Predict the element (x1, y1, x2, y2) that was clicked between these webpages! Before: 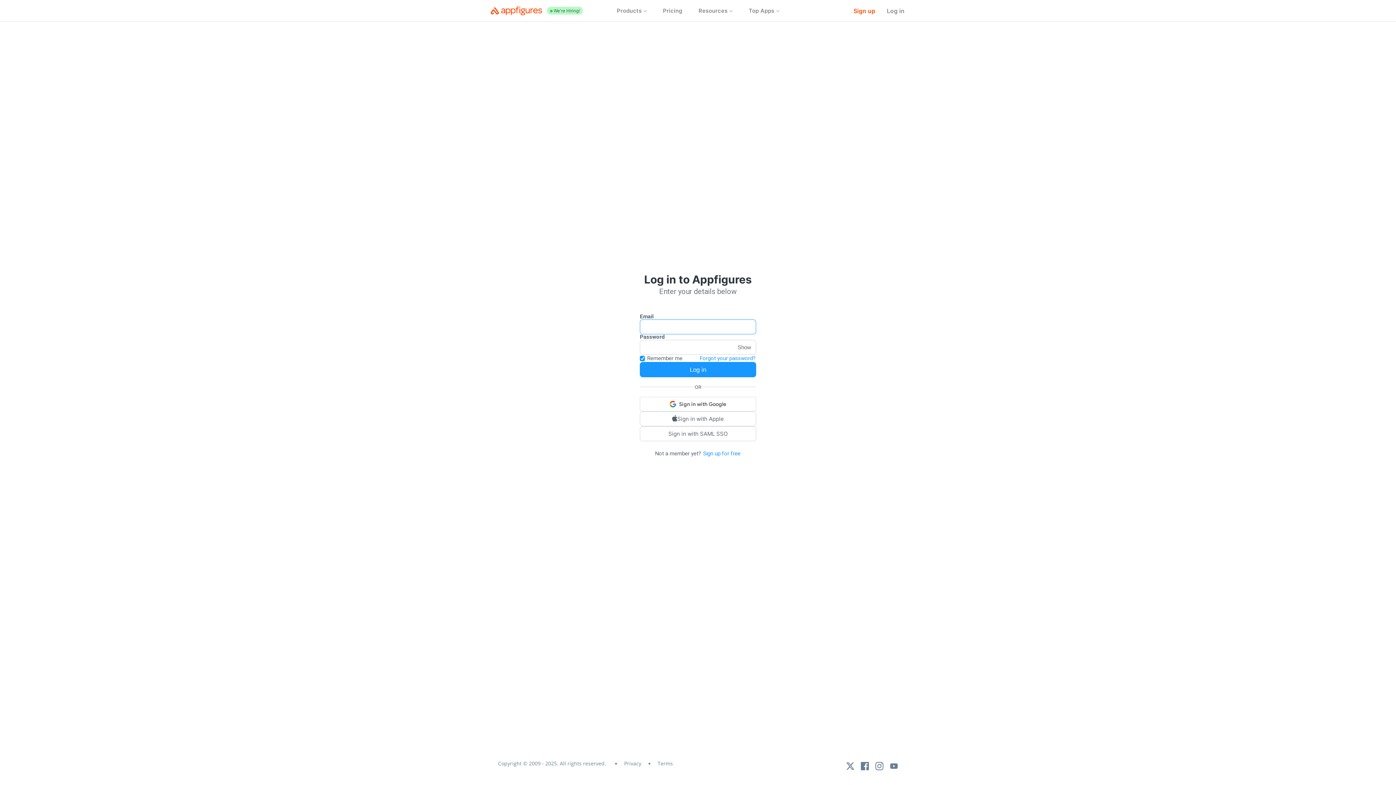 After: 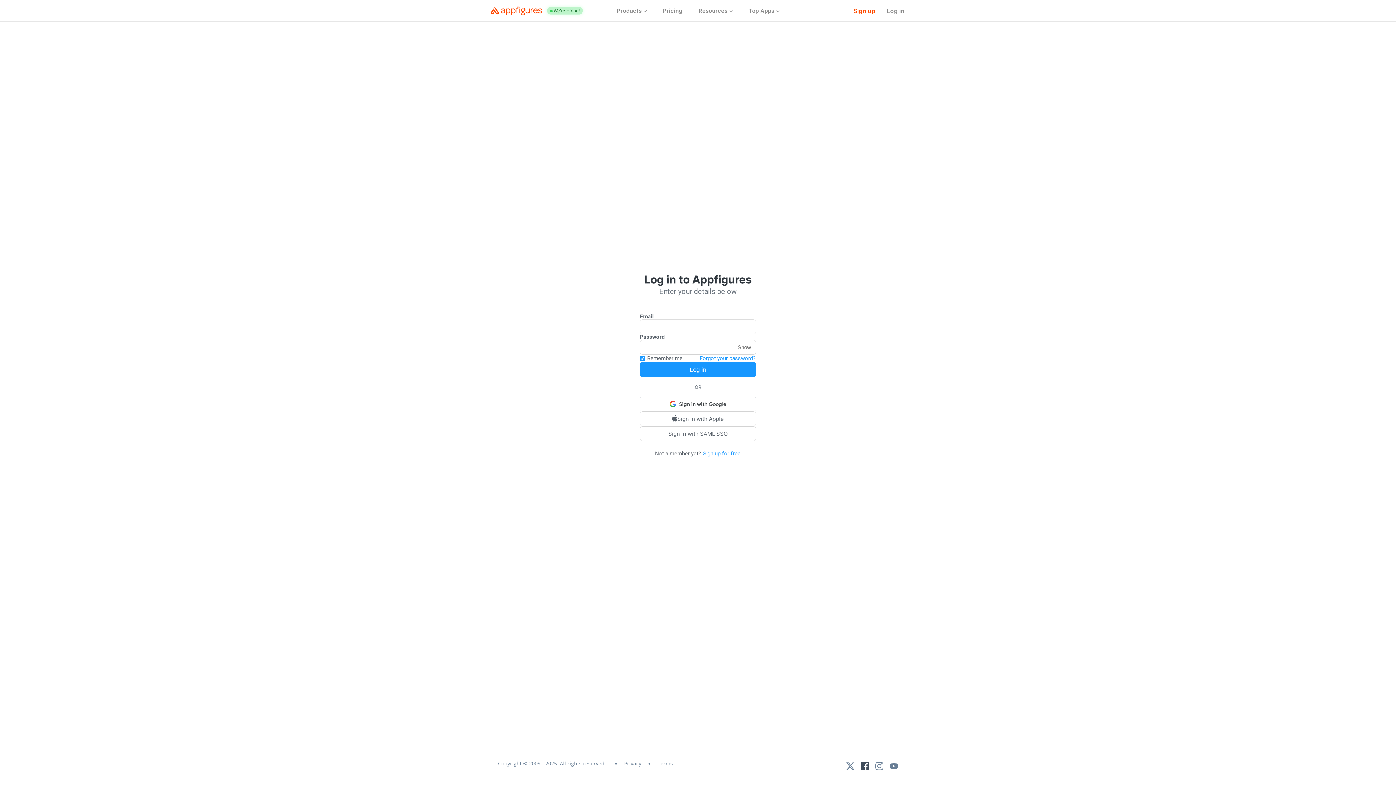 Action: bbox: (861, 761, 869, 771)